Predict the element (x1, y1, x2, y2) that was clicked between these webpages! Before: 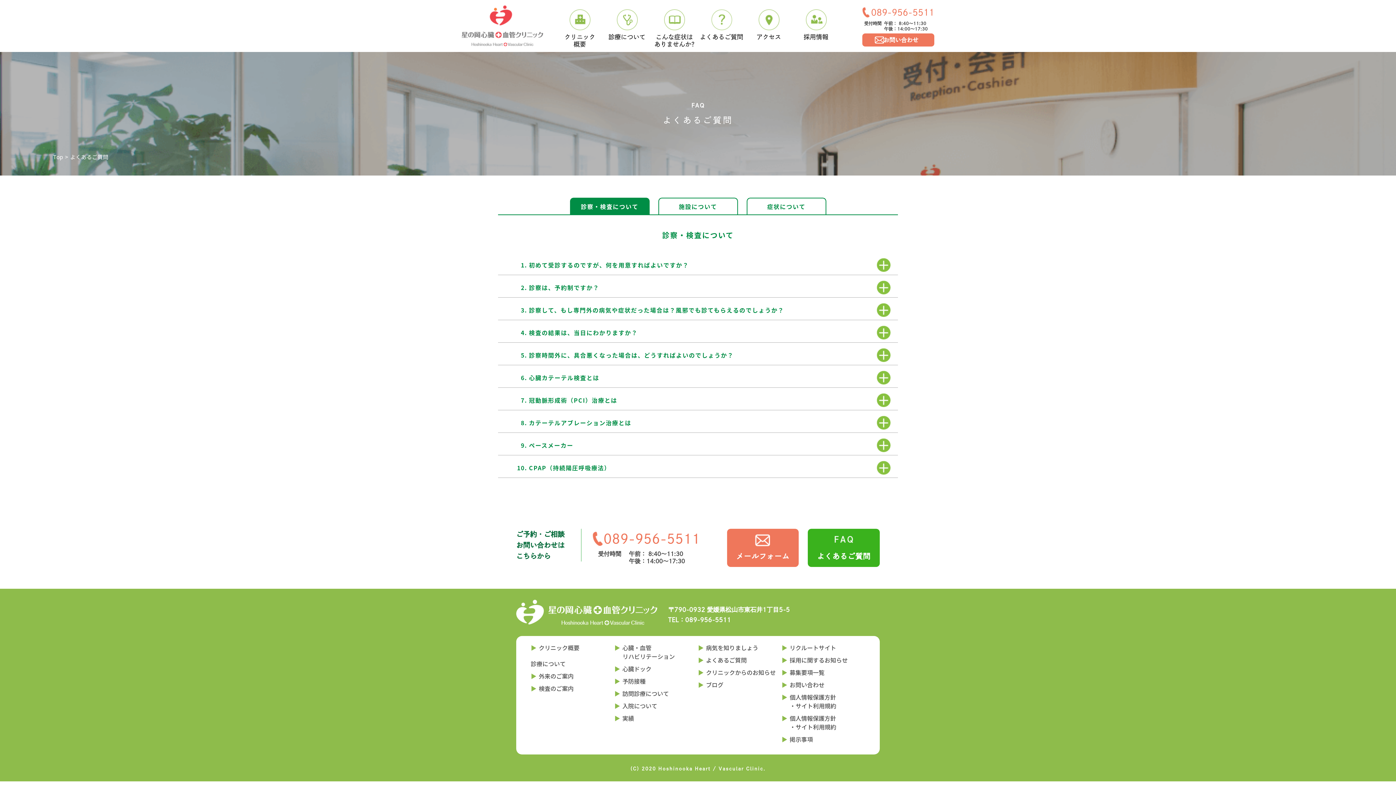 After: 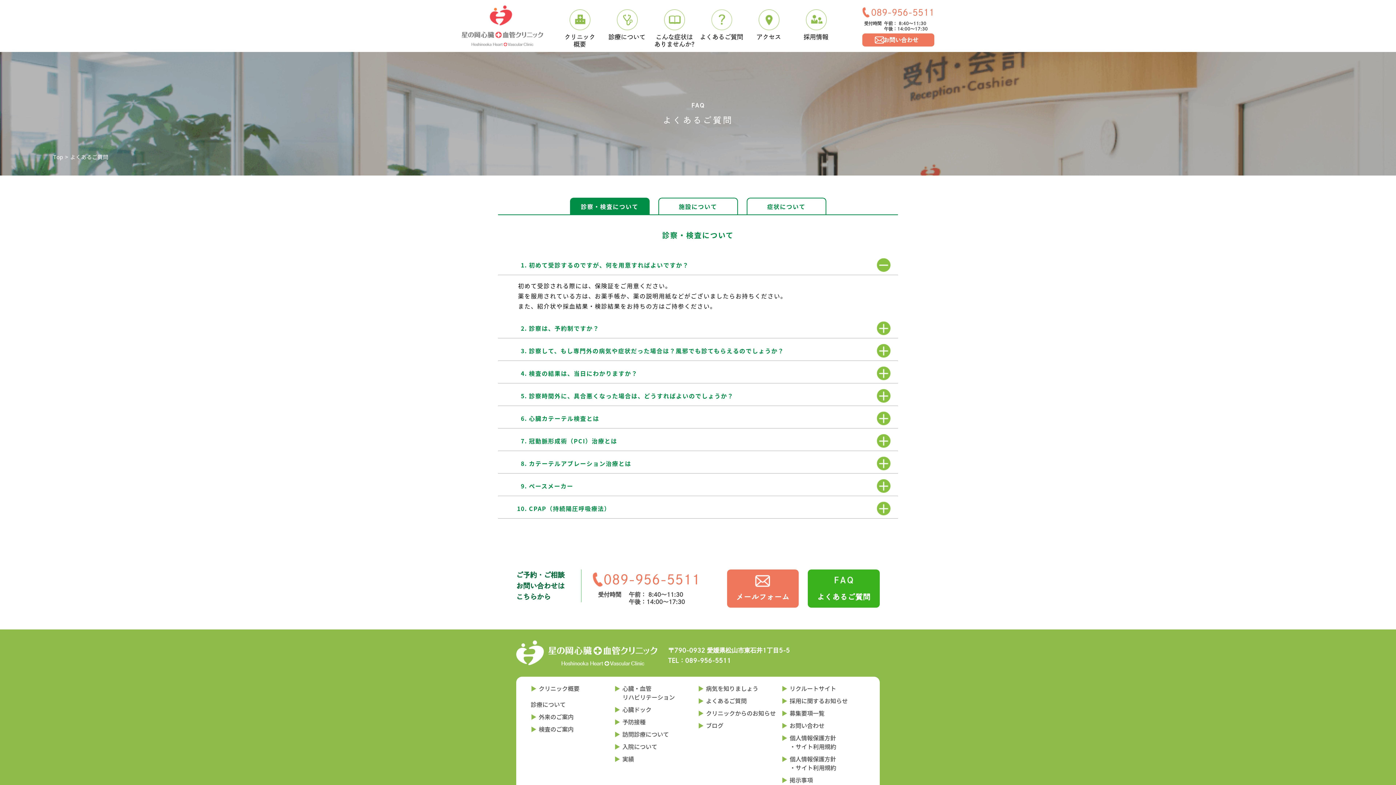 Action: bbox: (527, 260, 689, 269) label: 初めて受診するのですが、何を用意すればよいですか？